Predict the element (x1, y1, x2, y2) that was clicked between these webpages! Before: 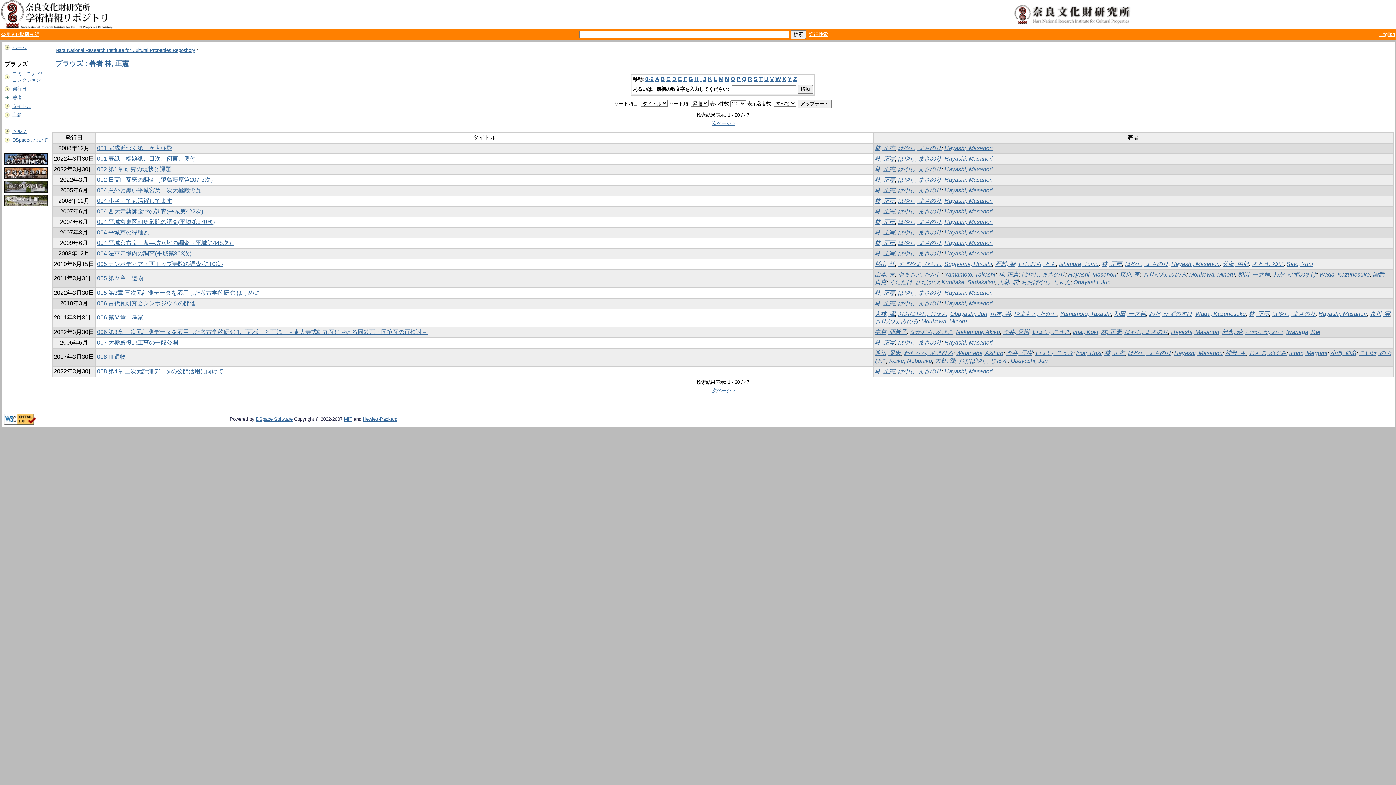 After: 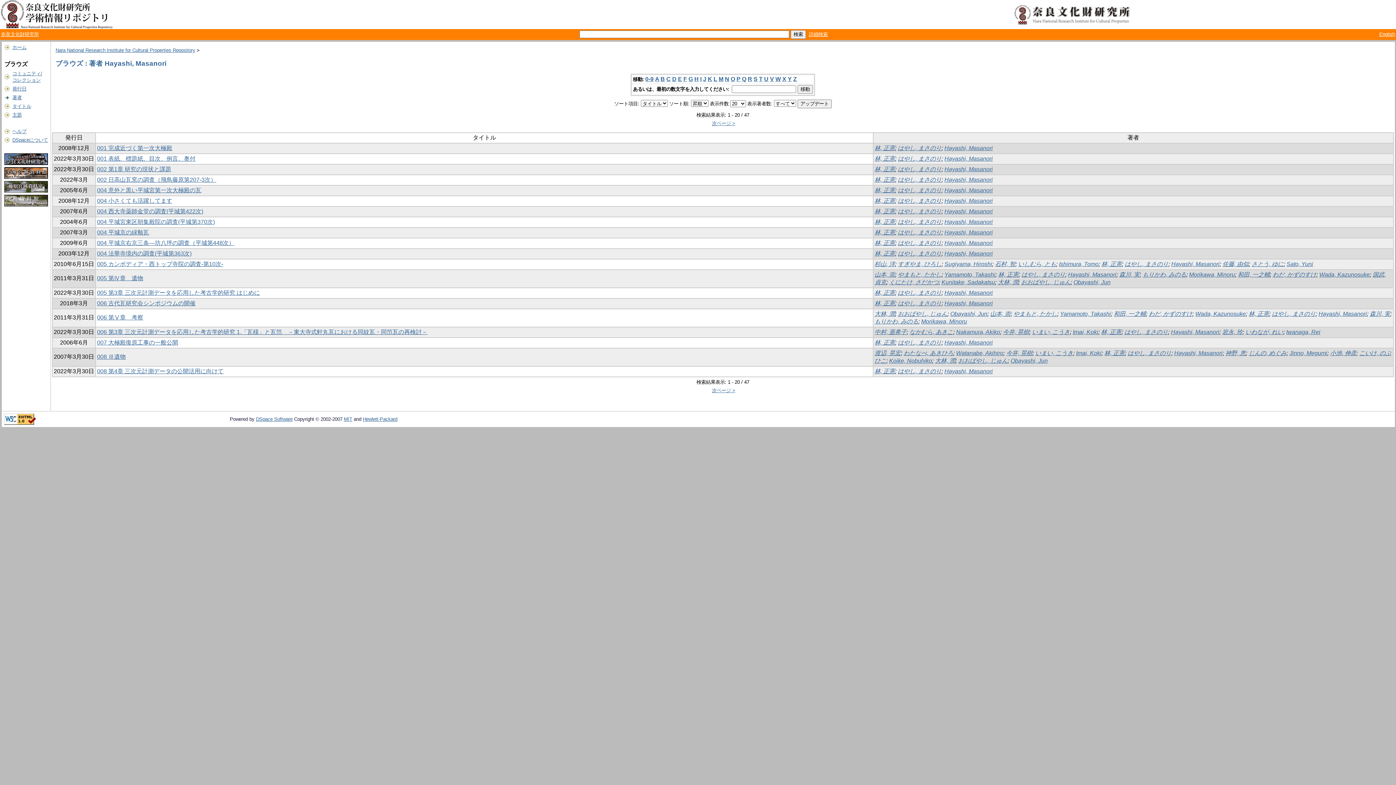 Action: bbox: (944, 219, 993, 225) label: Hayashi, Masanori